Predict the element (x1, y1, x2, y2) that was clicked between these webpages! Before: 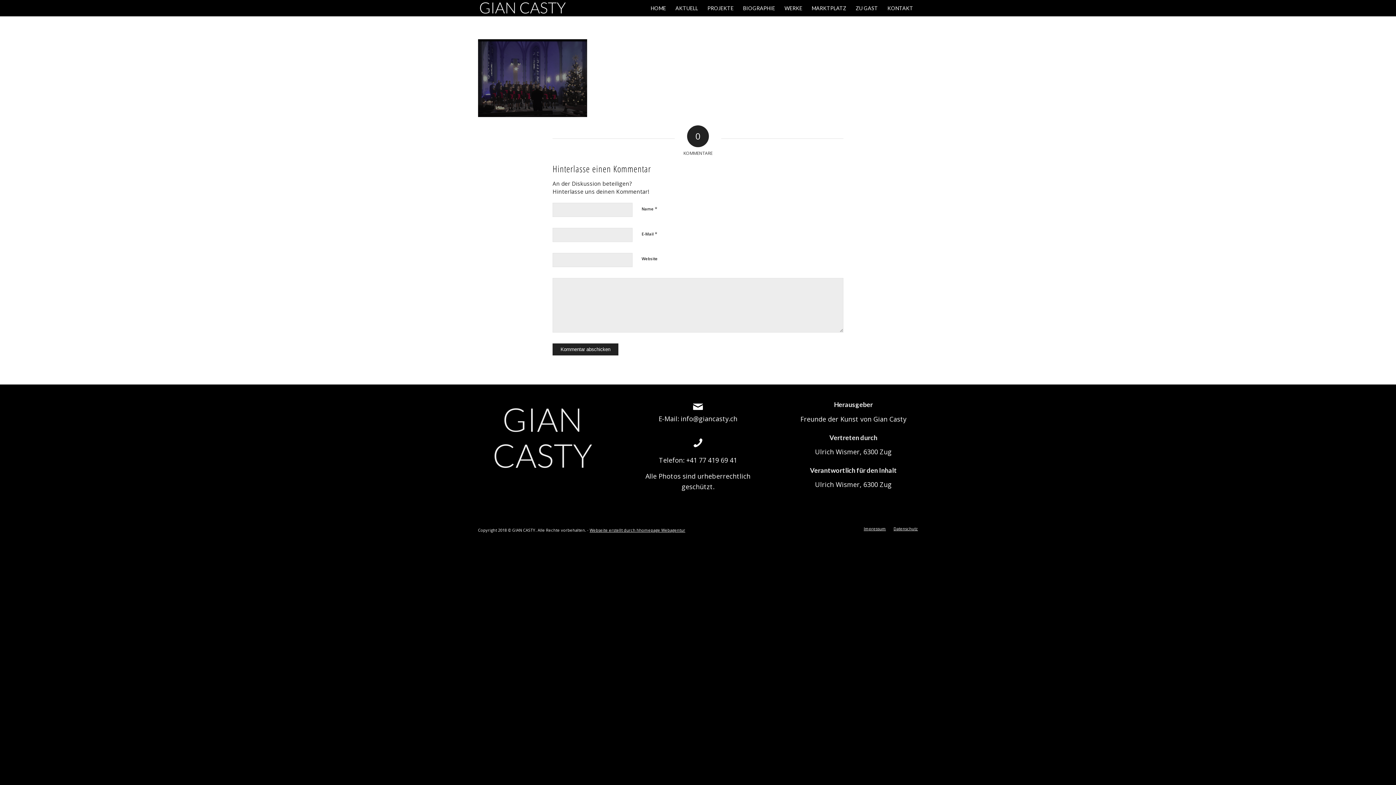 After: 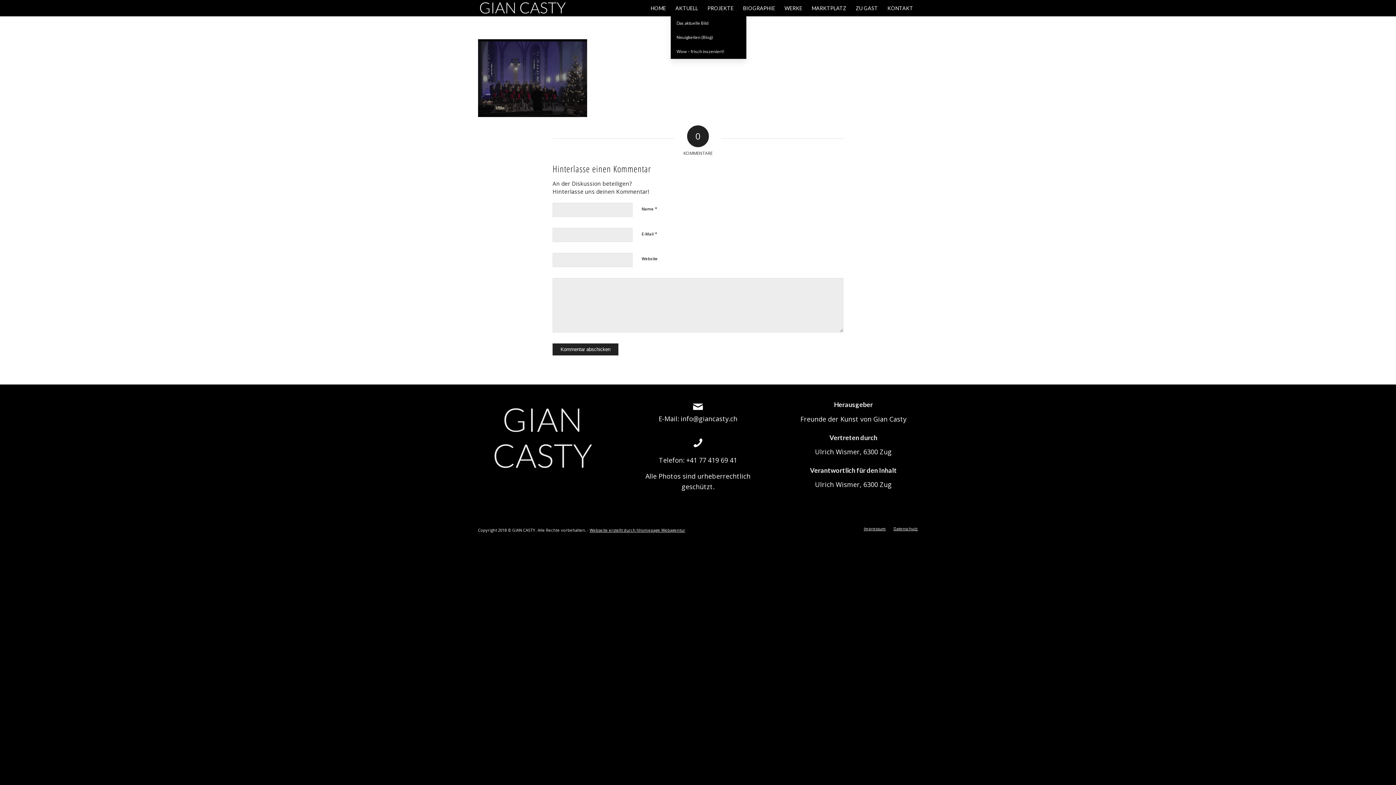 Action: label: AKTUELL bbox: (670, 0, 702, 16)